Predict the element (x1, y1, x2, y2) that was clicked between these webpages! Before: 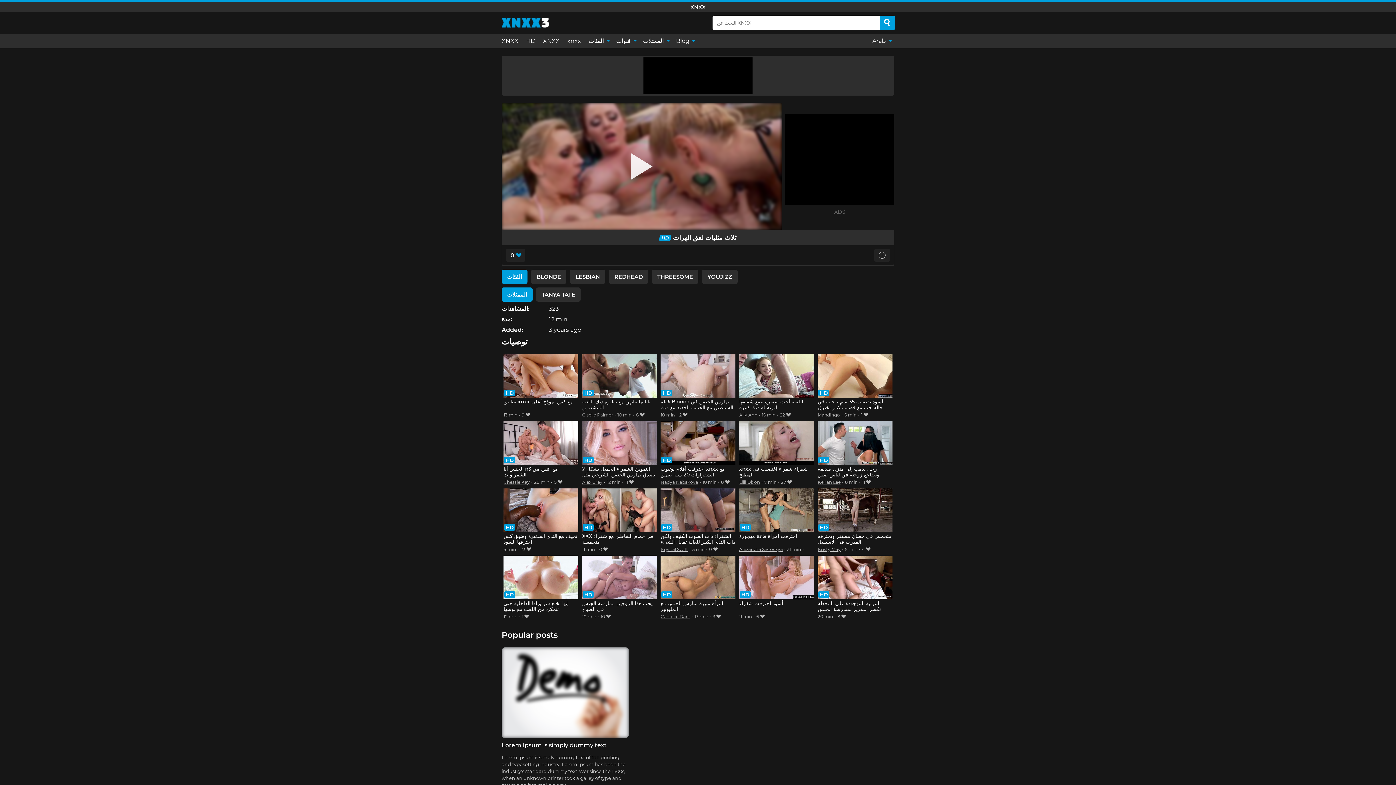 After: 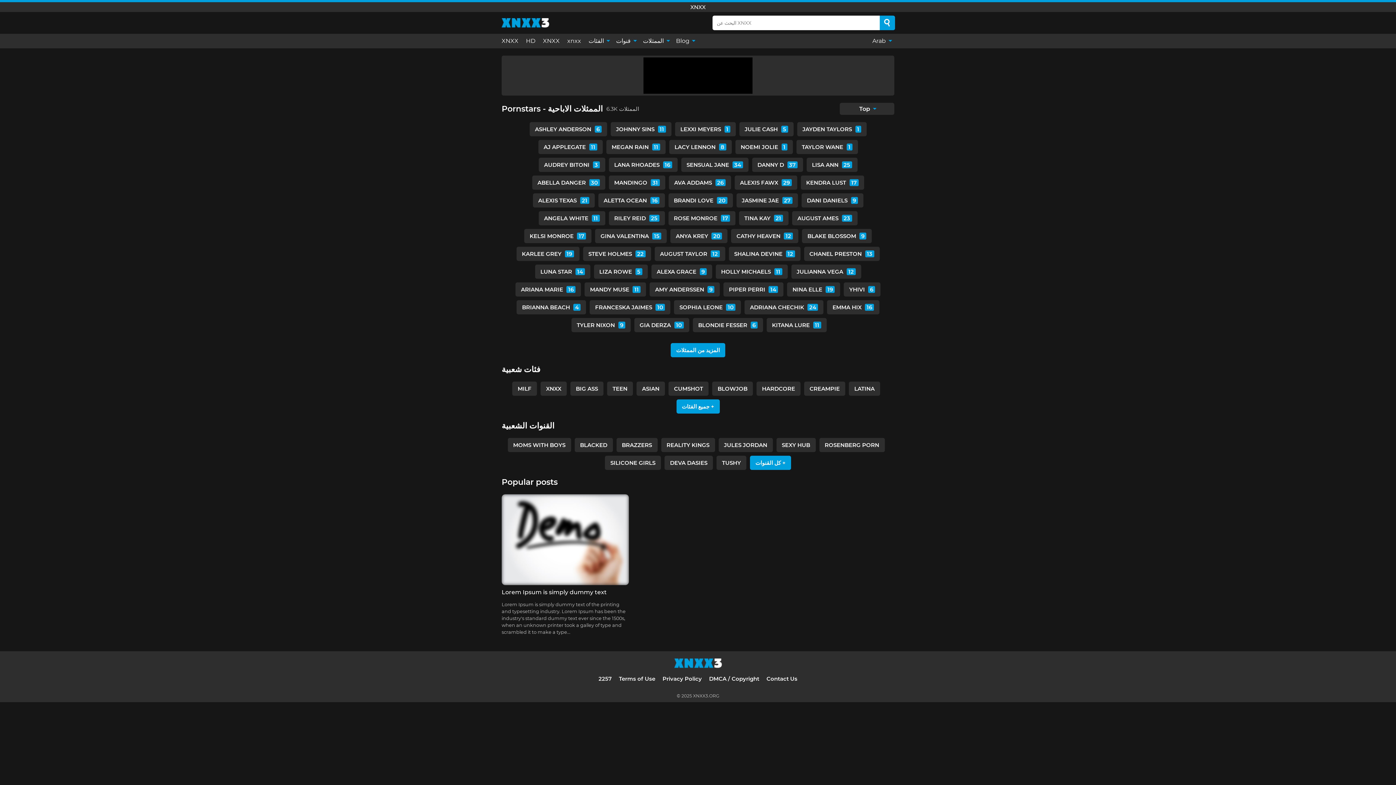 Action: bbox: (639, 33, 672, 48) label: الممثلات 